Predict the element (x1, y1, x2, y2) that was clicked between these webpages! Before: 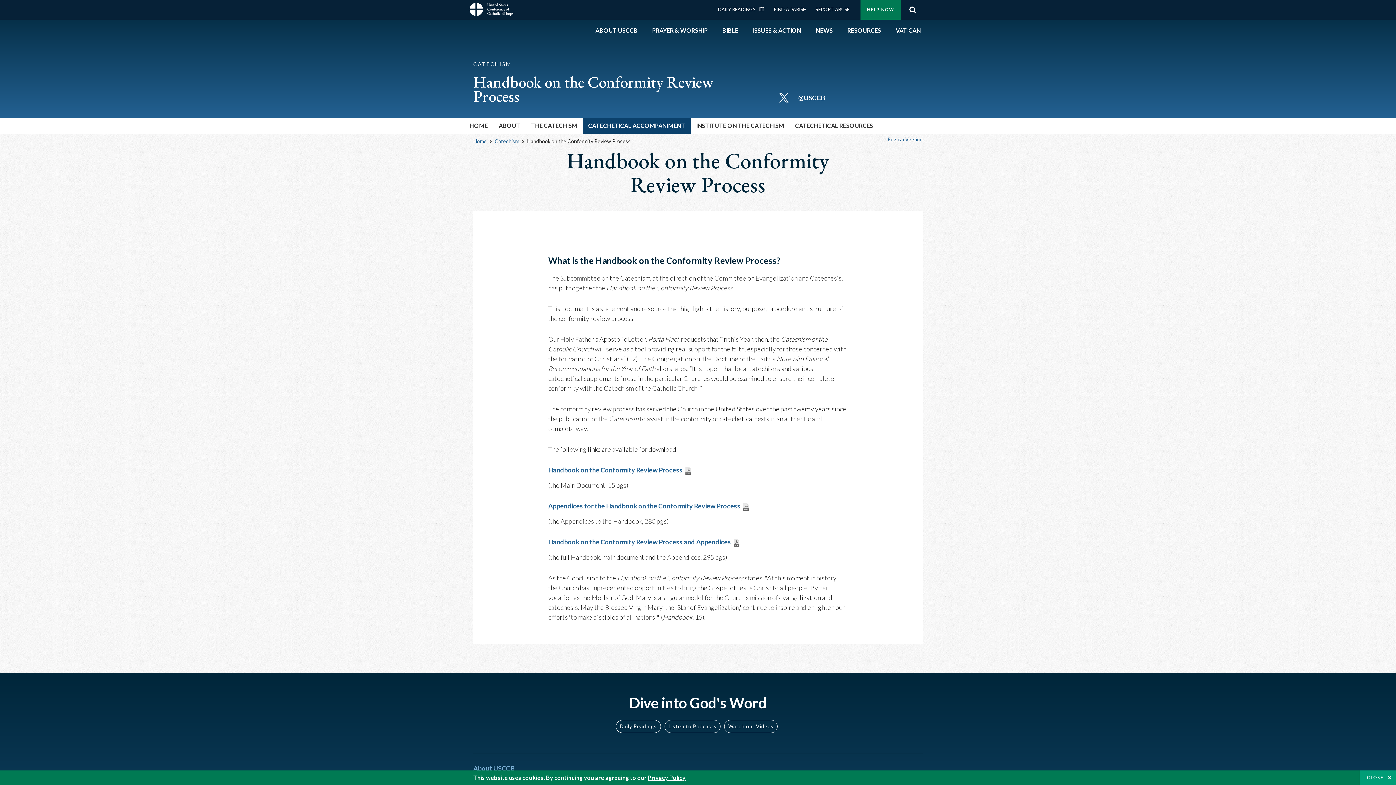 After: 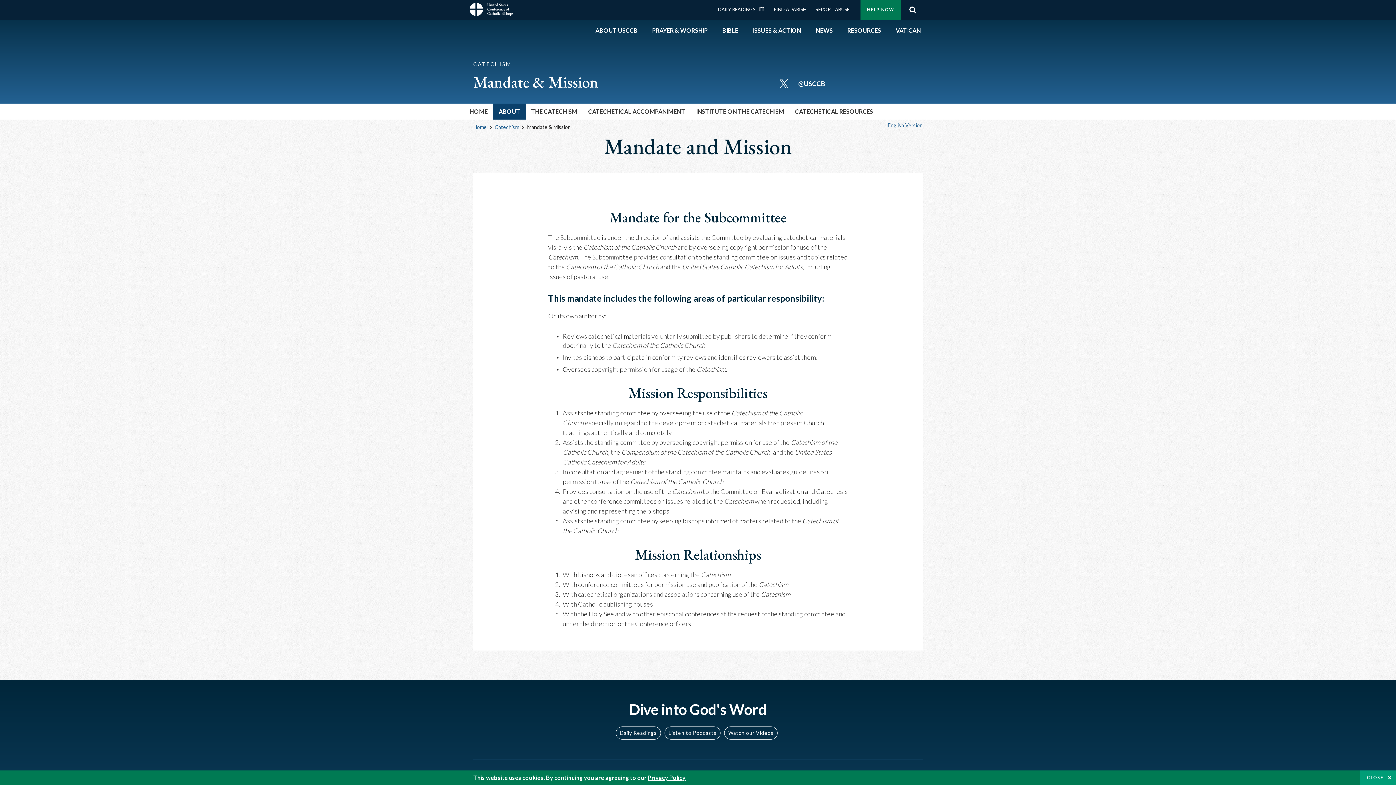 Action: label: ABOUT bbox: (493, 117, 525, 133)